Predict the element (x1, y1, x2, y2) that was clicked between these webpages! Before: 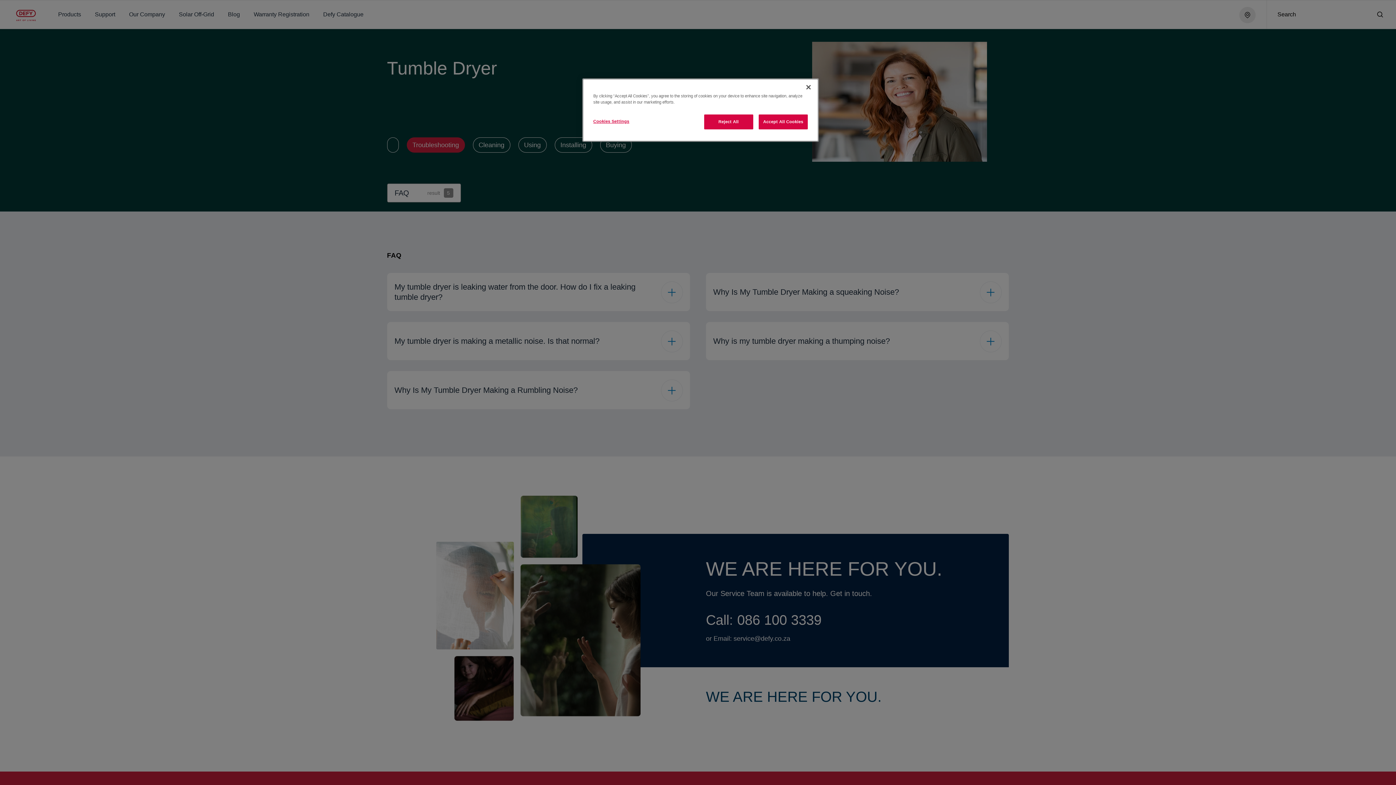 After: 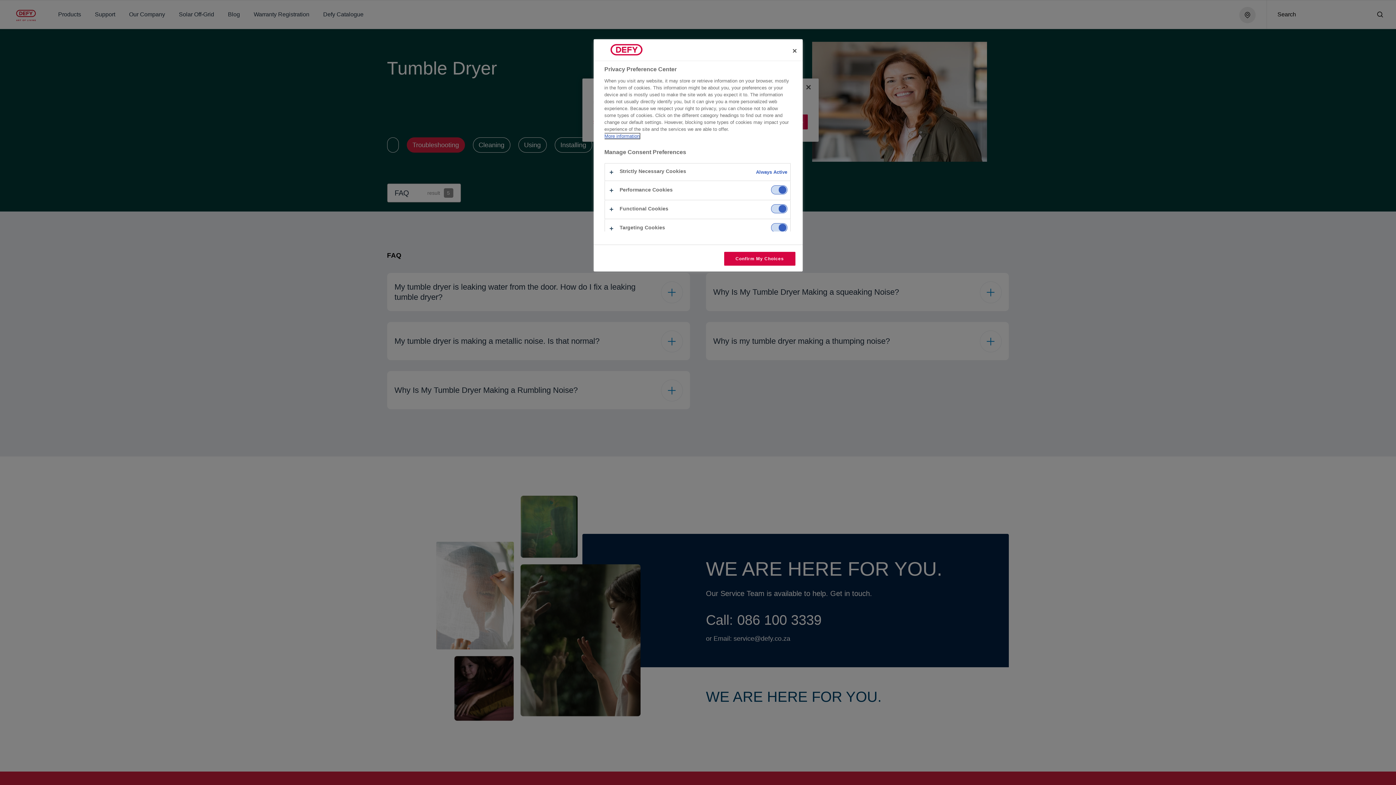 Action: label: Cookies Settings bbox: (593, 114, 642, 128)